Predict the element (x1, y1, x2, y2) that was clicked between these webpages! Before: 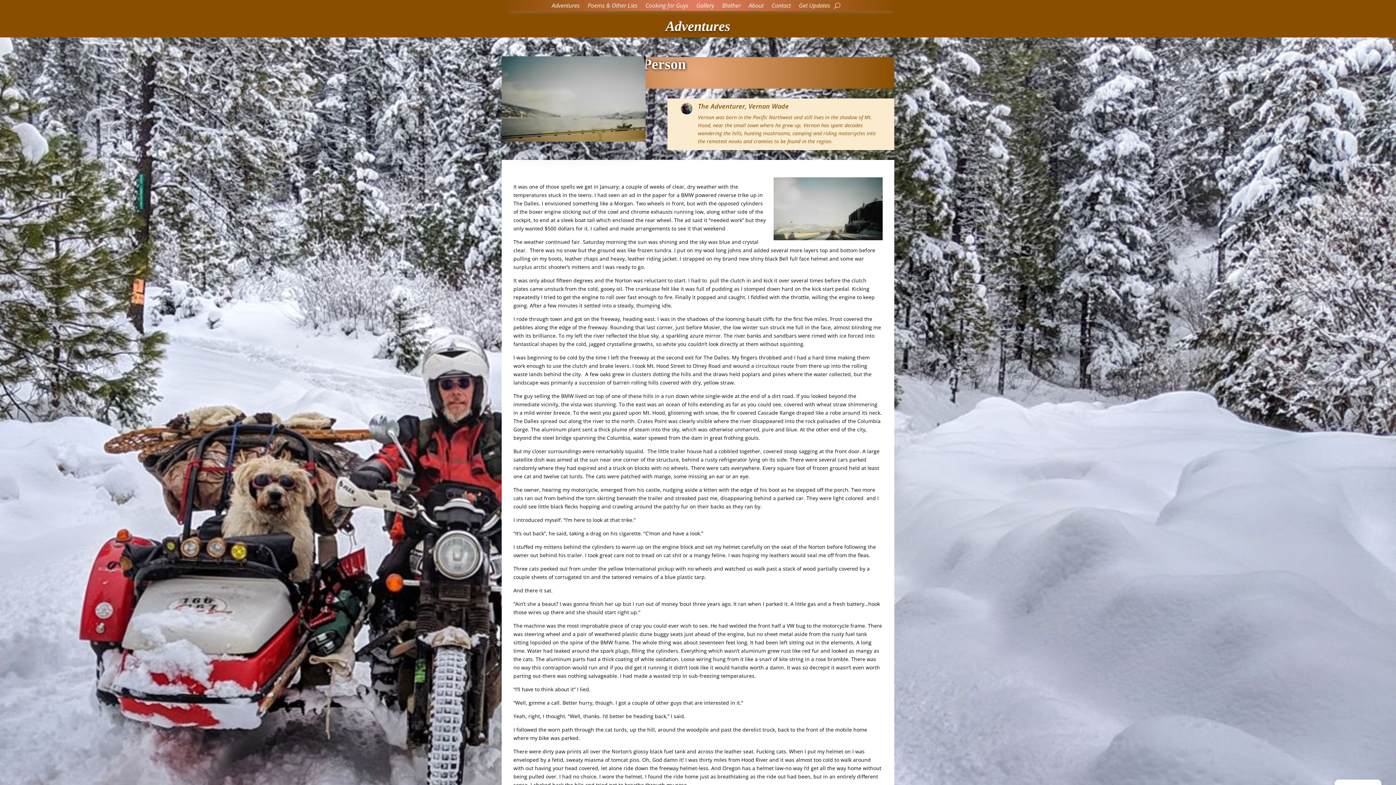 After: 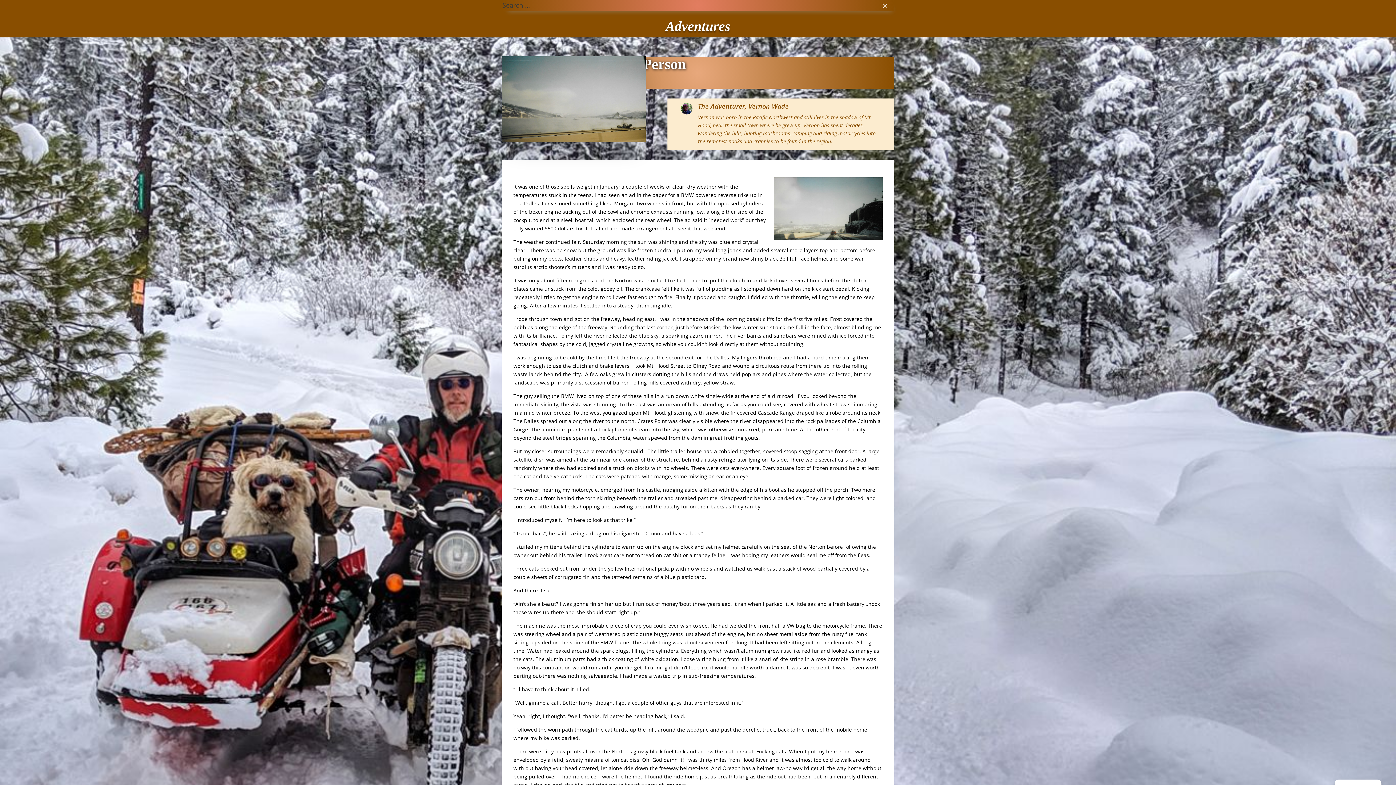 Action: bbox: (834, 0, 840, 10)